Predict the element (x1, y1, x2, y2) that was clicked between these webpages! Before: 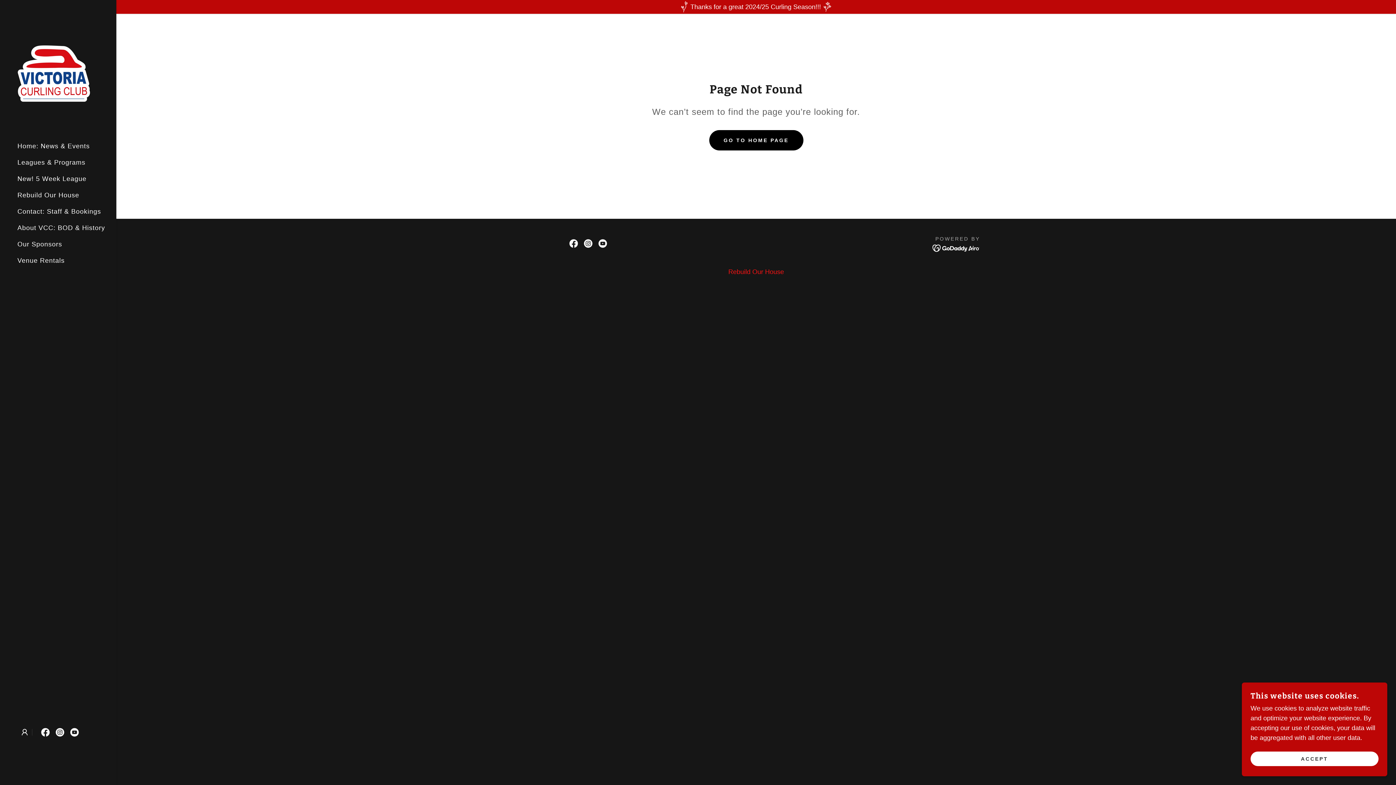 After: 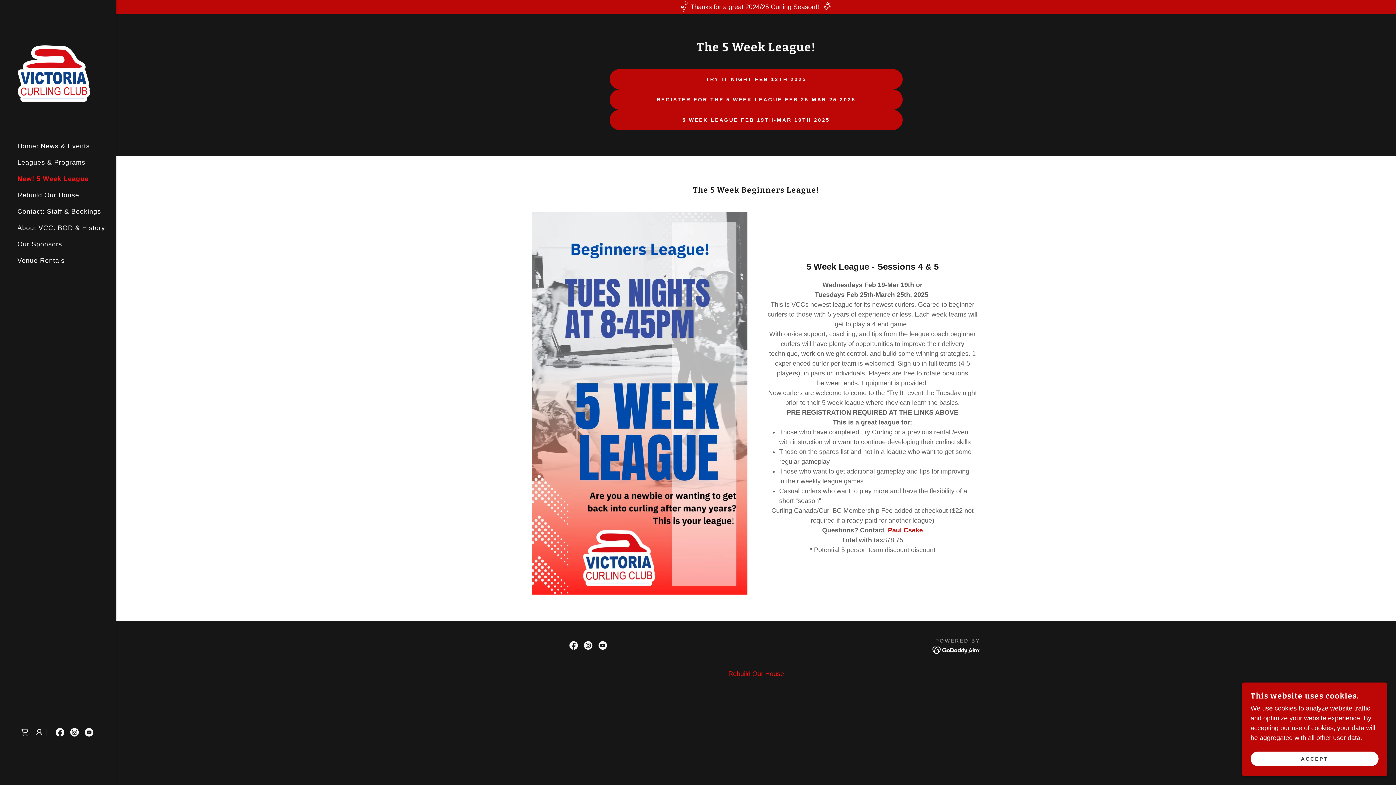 Action: bbox: (17, 175, 86, 182) label: New! 5 Week League